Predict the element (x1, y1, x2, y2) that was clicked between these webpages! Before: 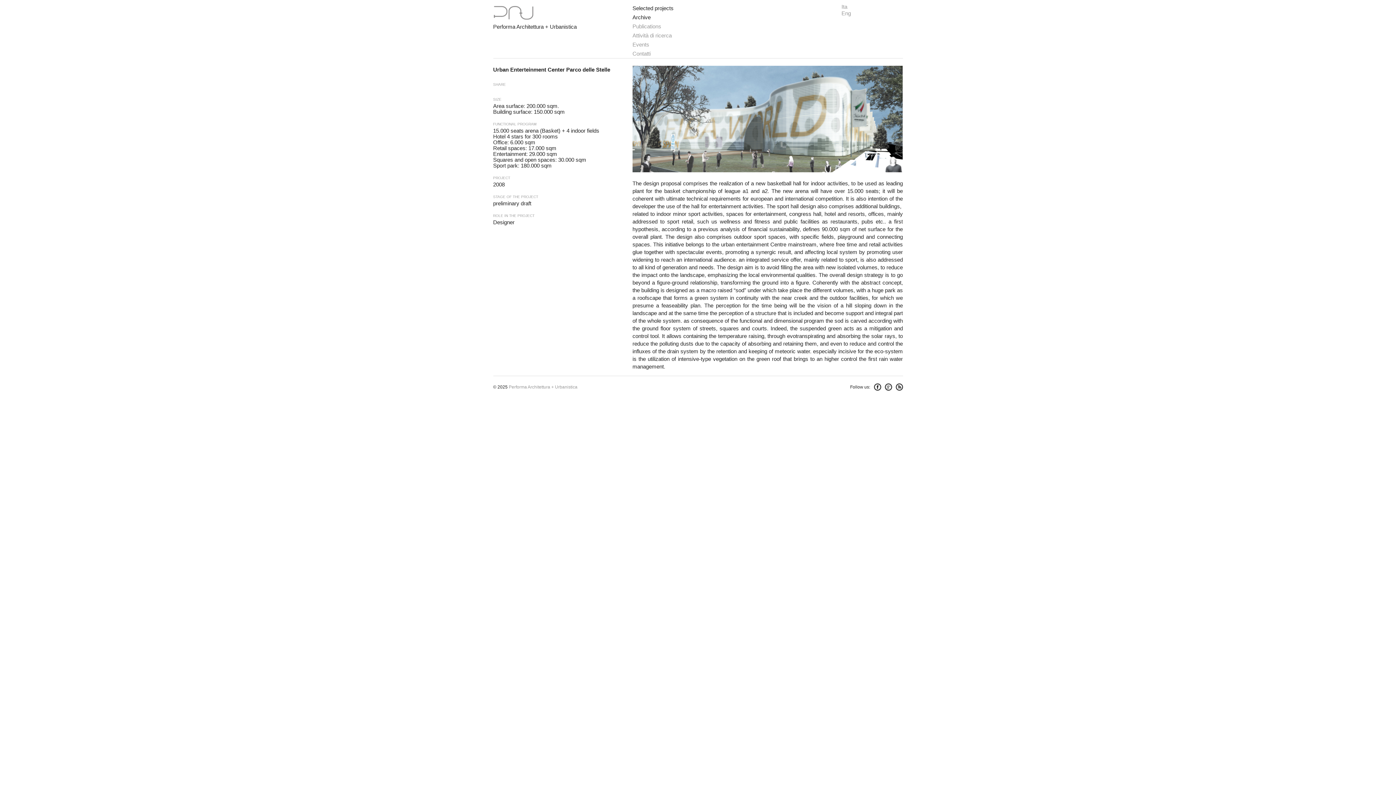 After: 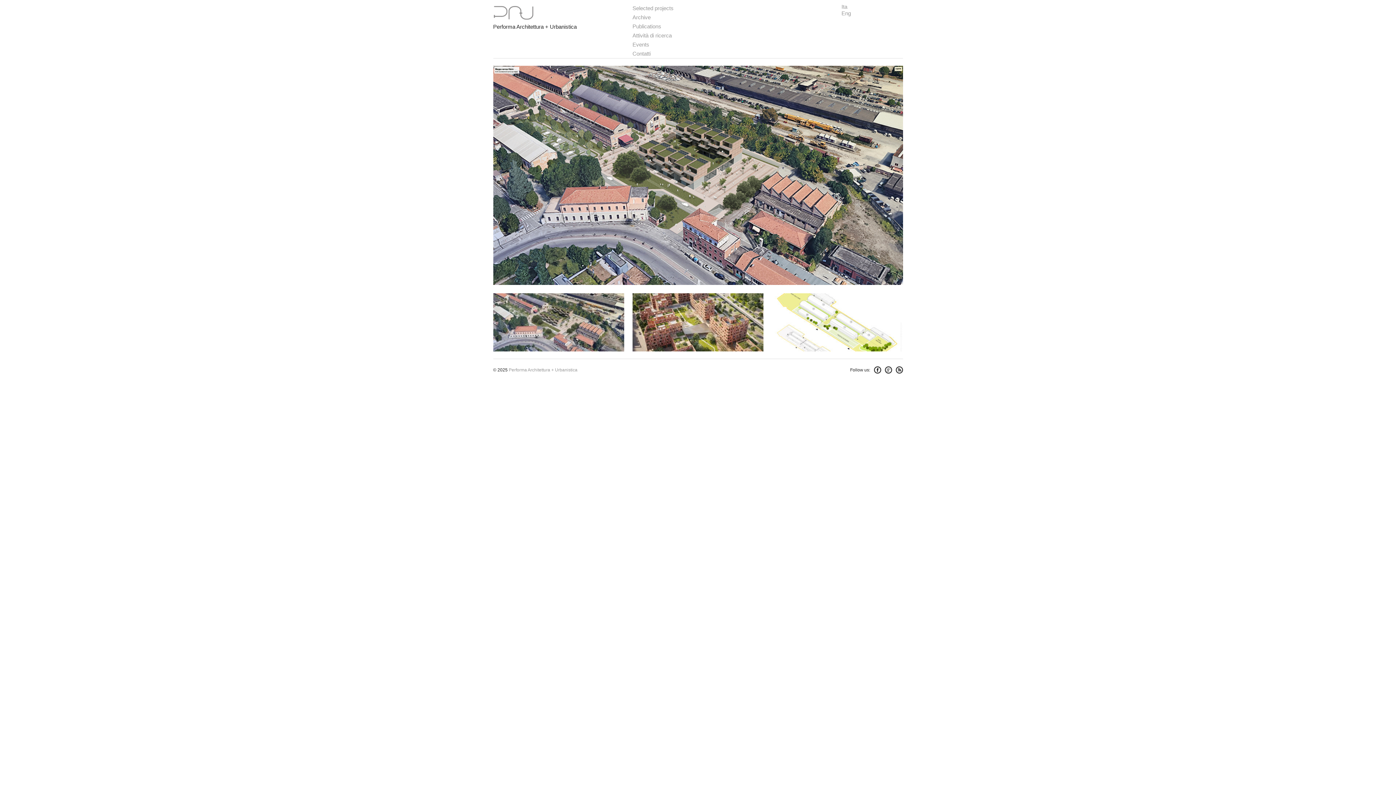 Action: label: Performa Architettura + Urbanistica bbox: (508, 384, 577, 389)